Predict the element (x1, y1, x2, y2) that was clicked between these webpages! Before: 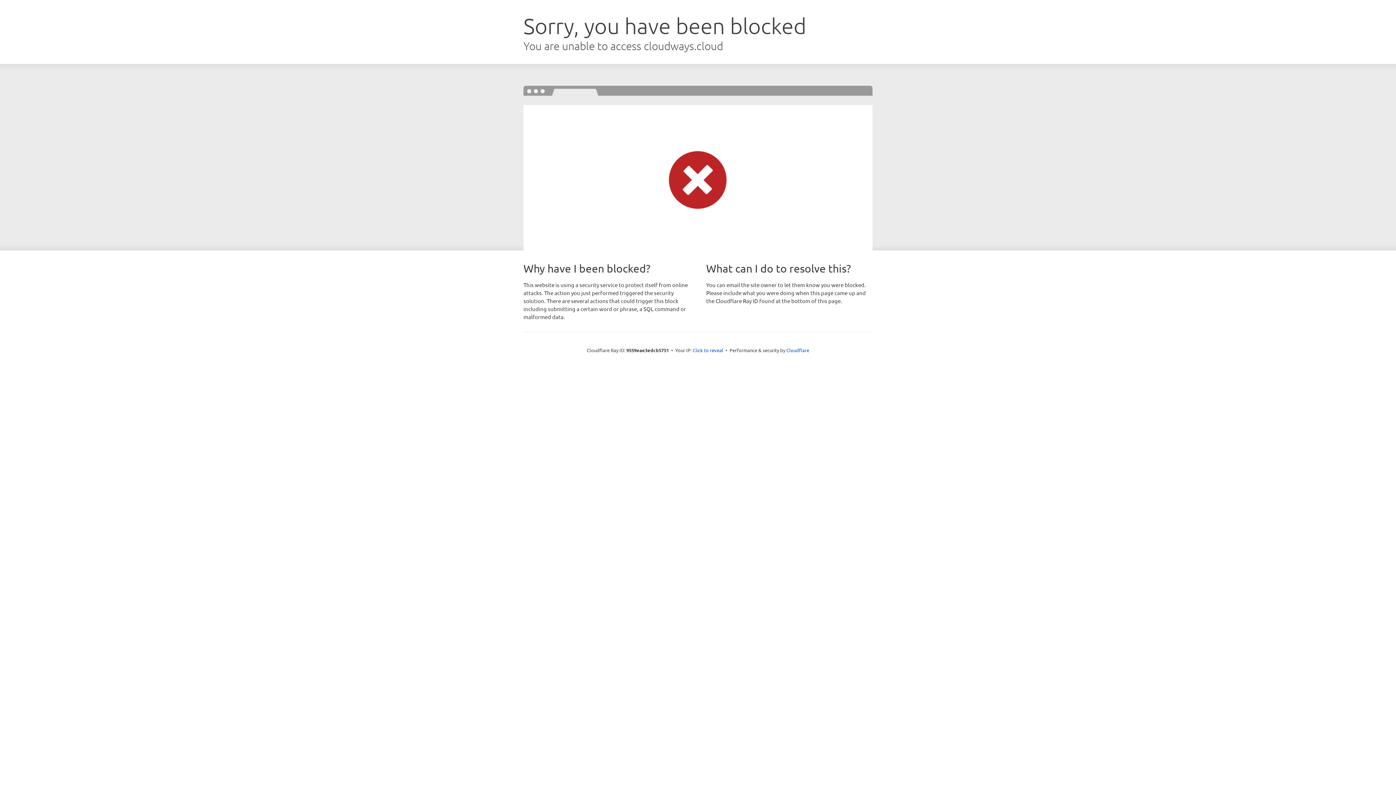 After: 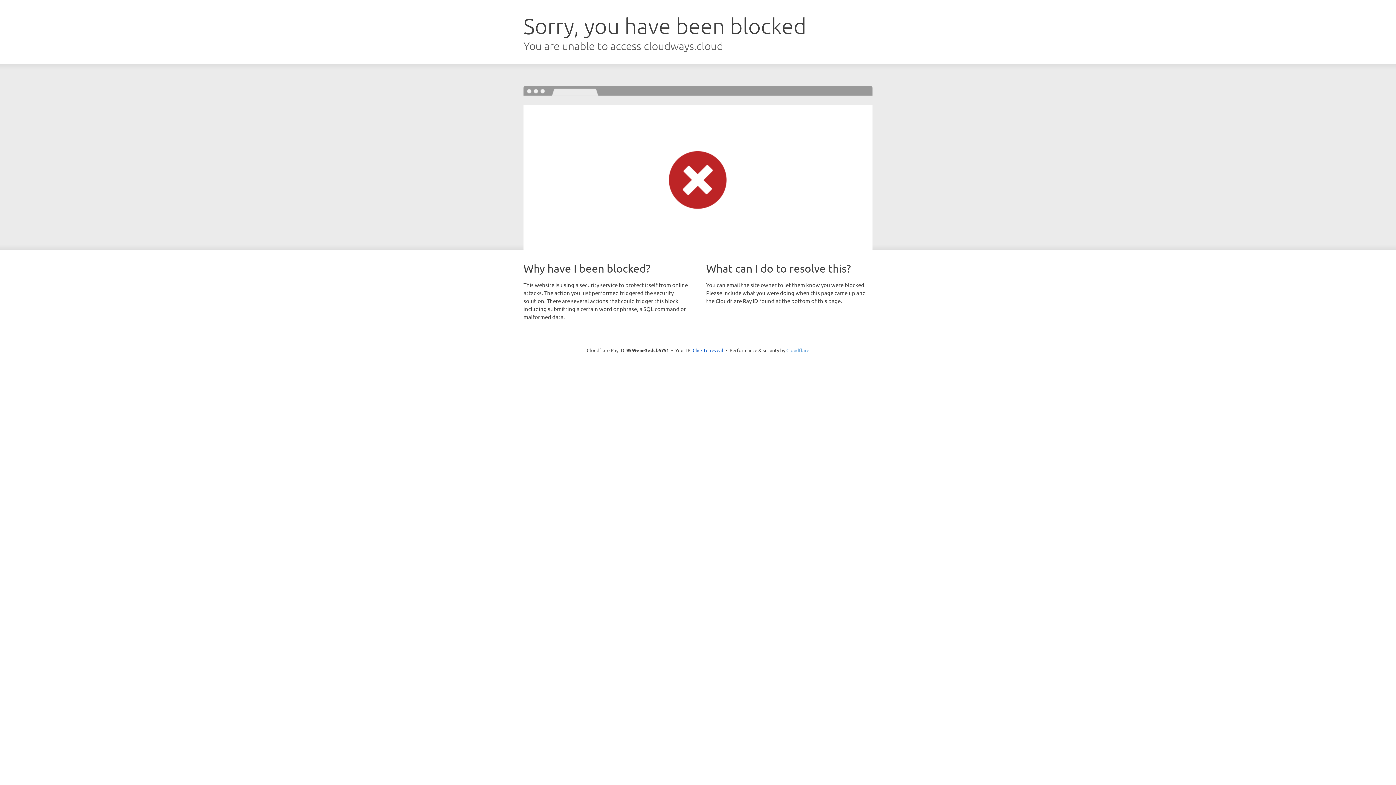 Action: label: Cloudflare bbox: (786, 347, 809, 353)